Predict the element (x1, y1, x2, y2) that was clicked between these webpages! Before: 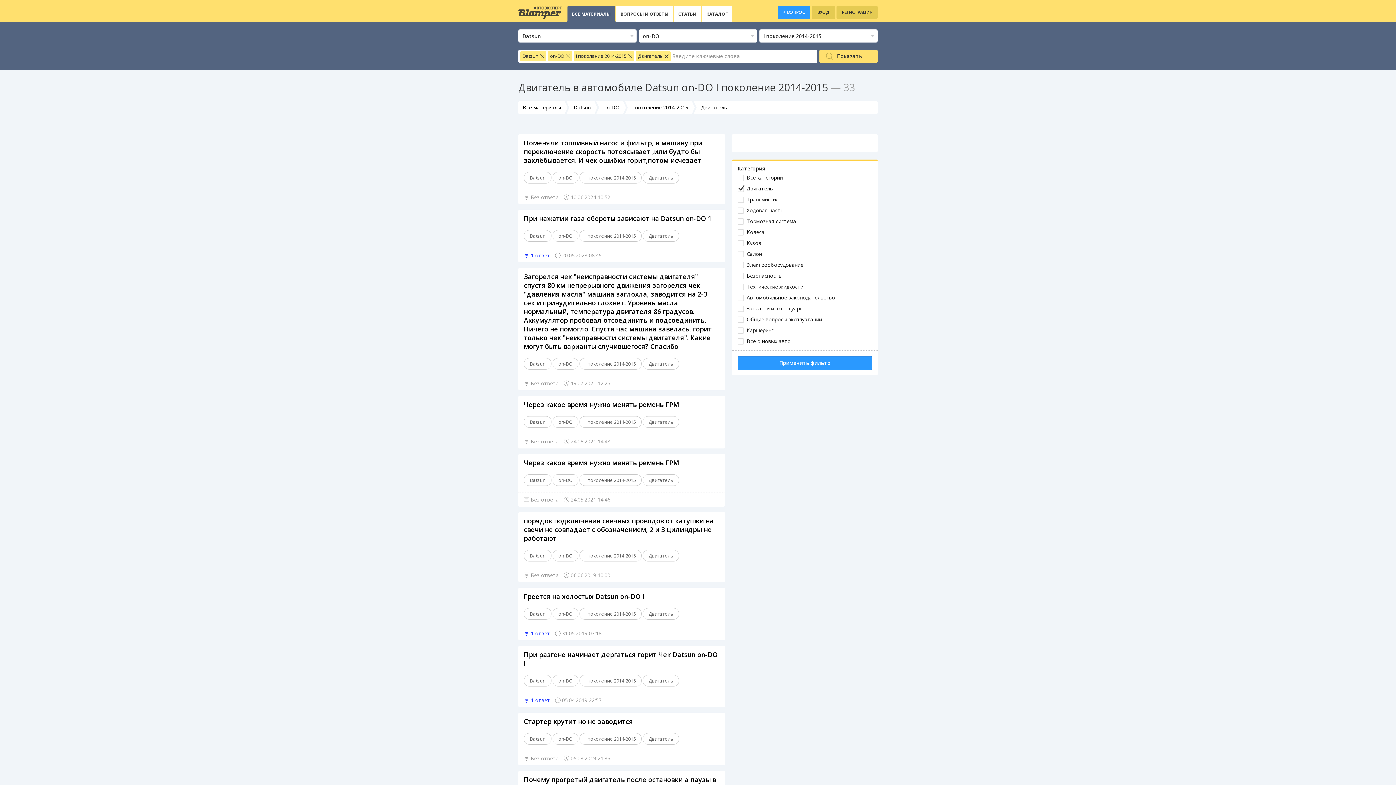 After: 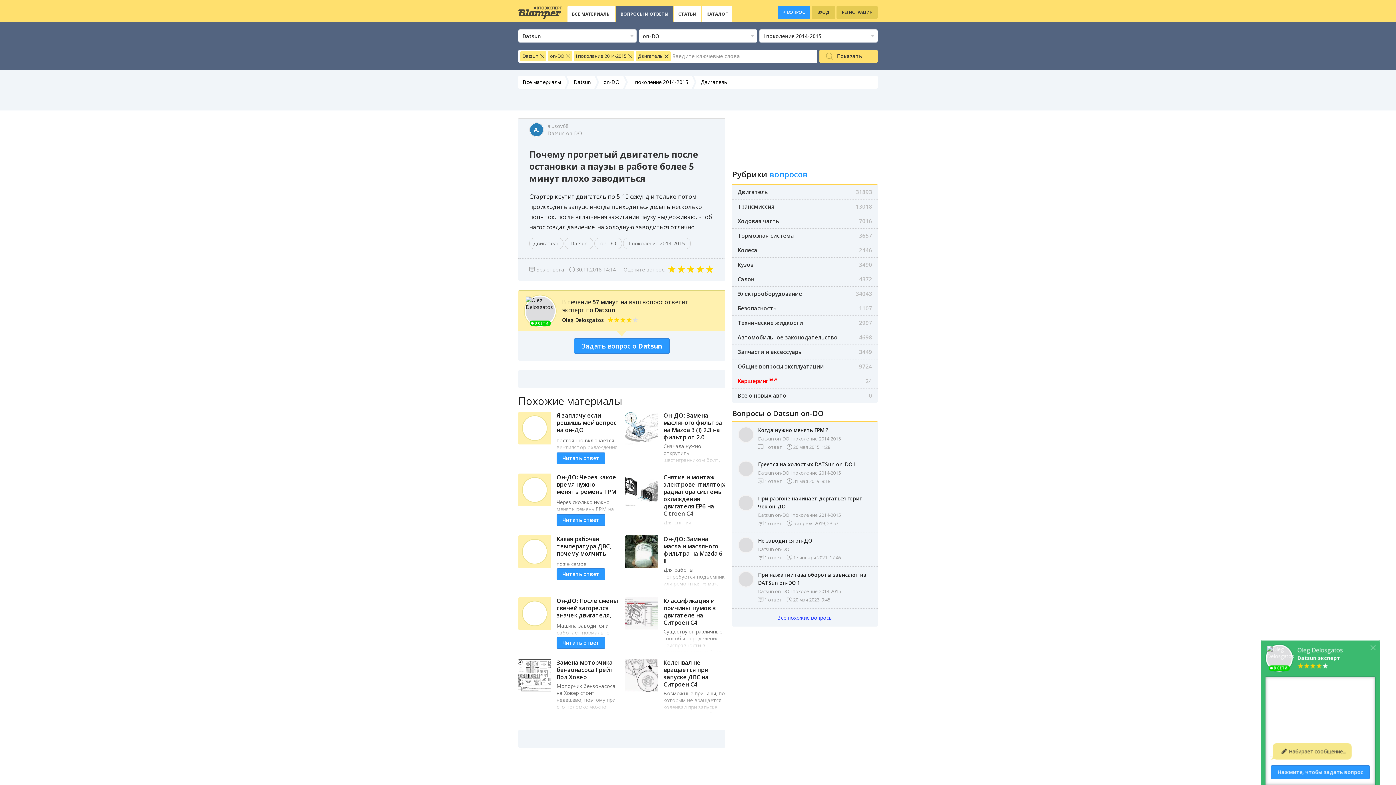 Action: label: Почему прогретый двигатель после остановки а паузы в работе более 5 минут плохо заводиться bbox: (522, 773, 721, 794)